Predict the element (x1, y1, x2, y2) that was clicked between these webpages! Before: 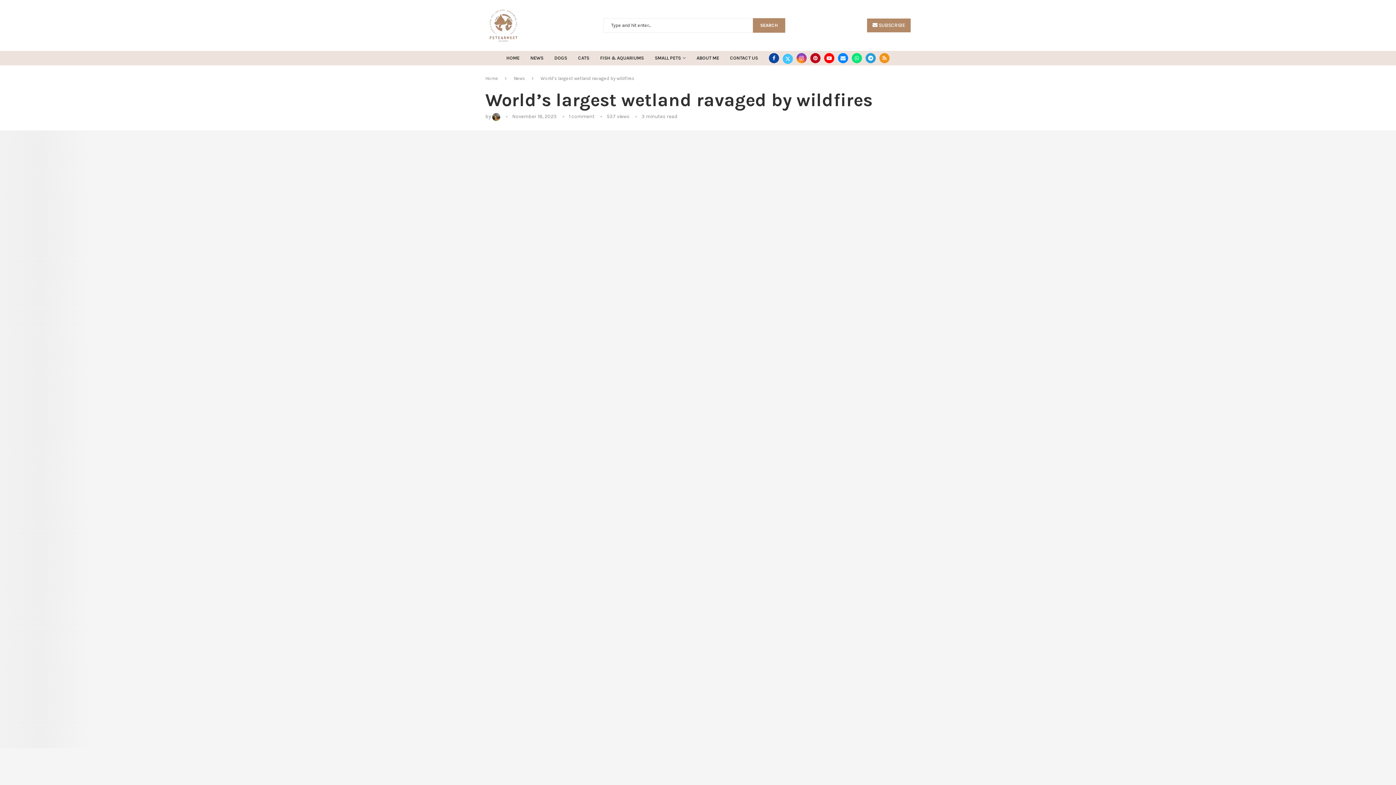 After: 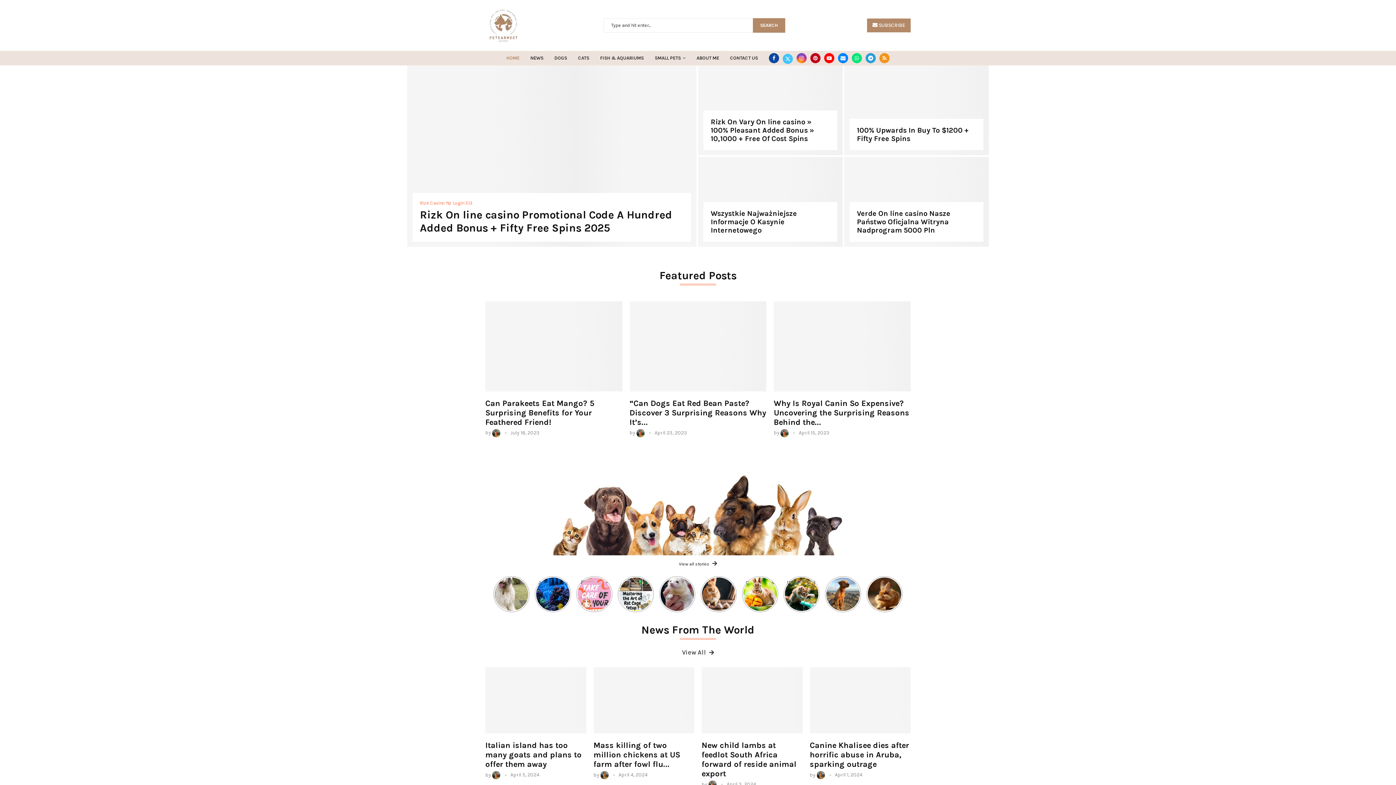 Action: label: Home bbox: (485, 75, 498, 81)